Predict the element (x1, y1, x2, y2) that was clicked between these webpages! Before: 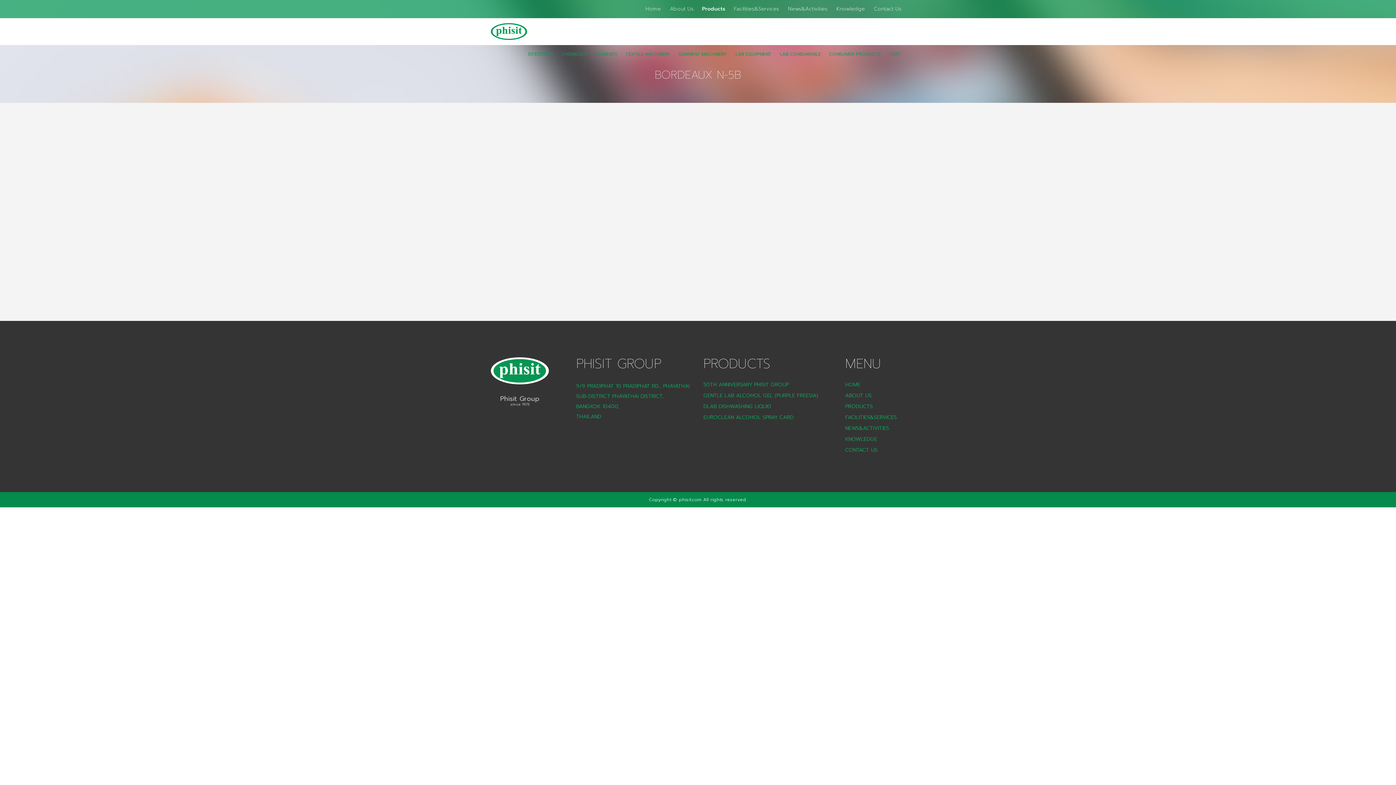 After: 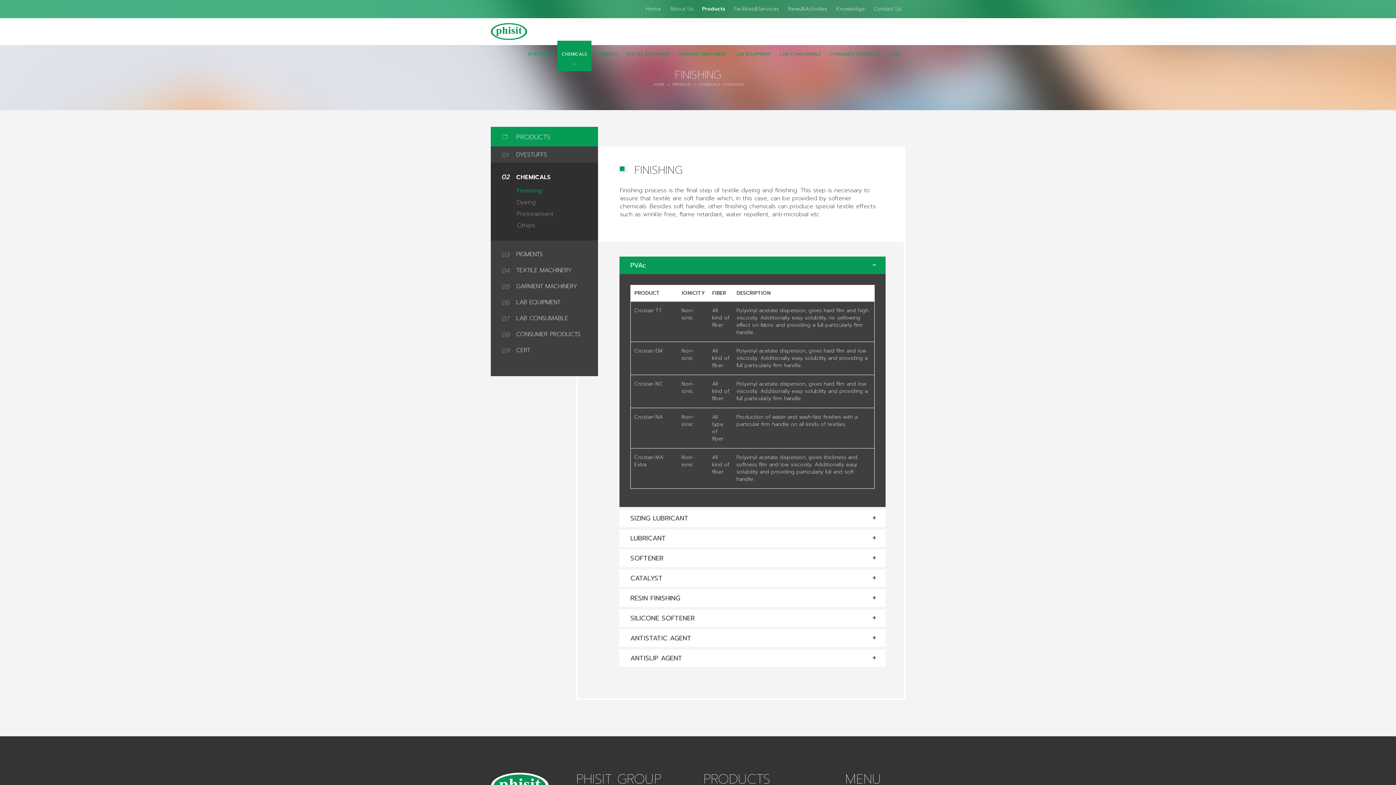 Action: bbox: (558, 40, 590, 67) label: CHEMICALS